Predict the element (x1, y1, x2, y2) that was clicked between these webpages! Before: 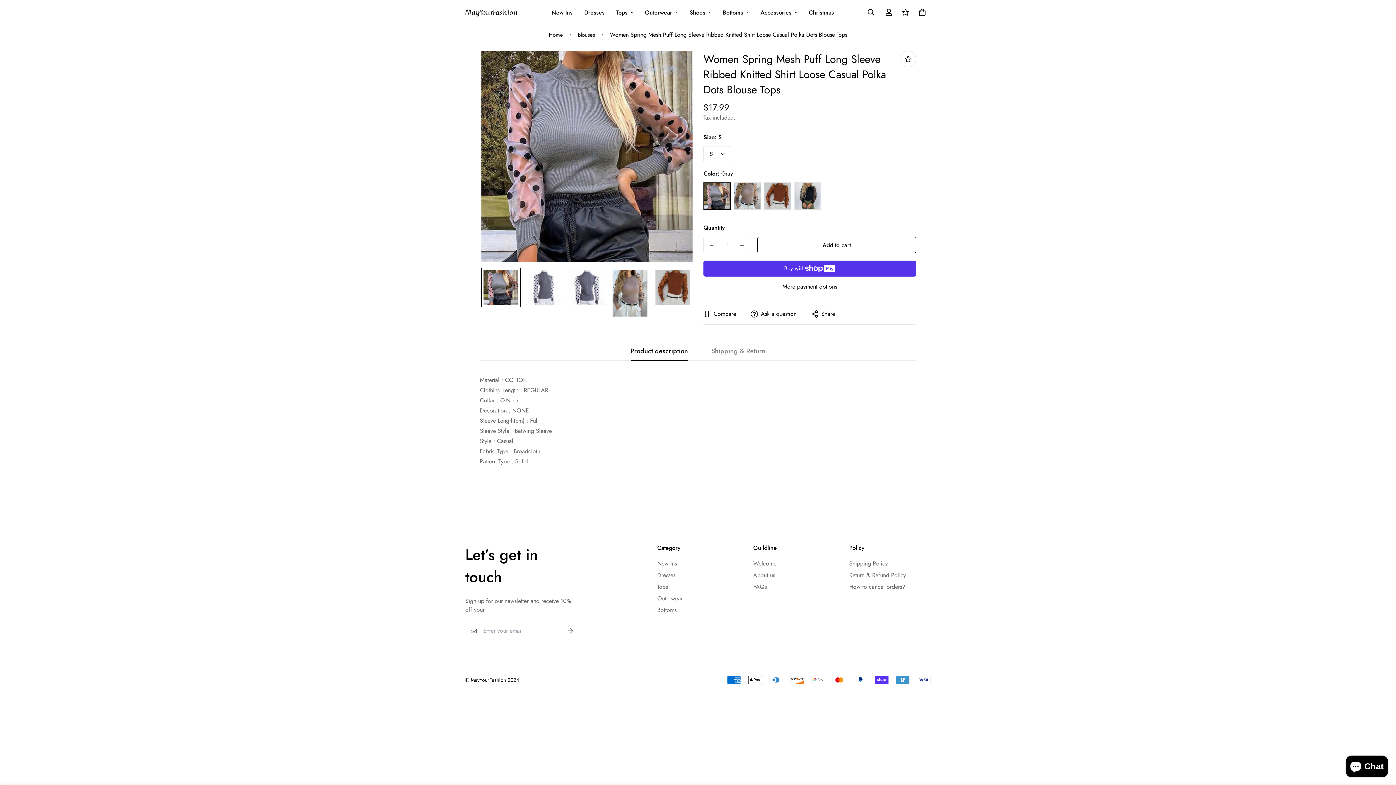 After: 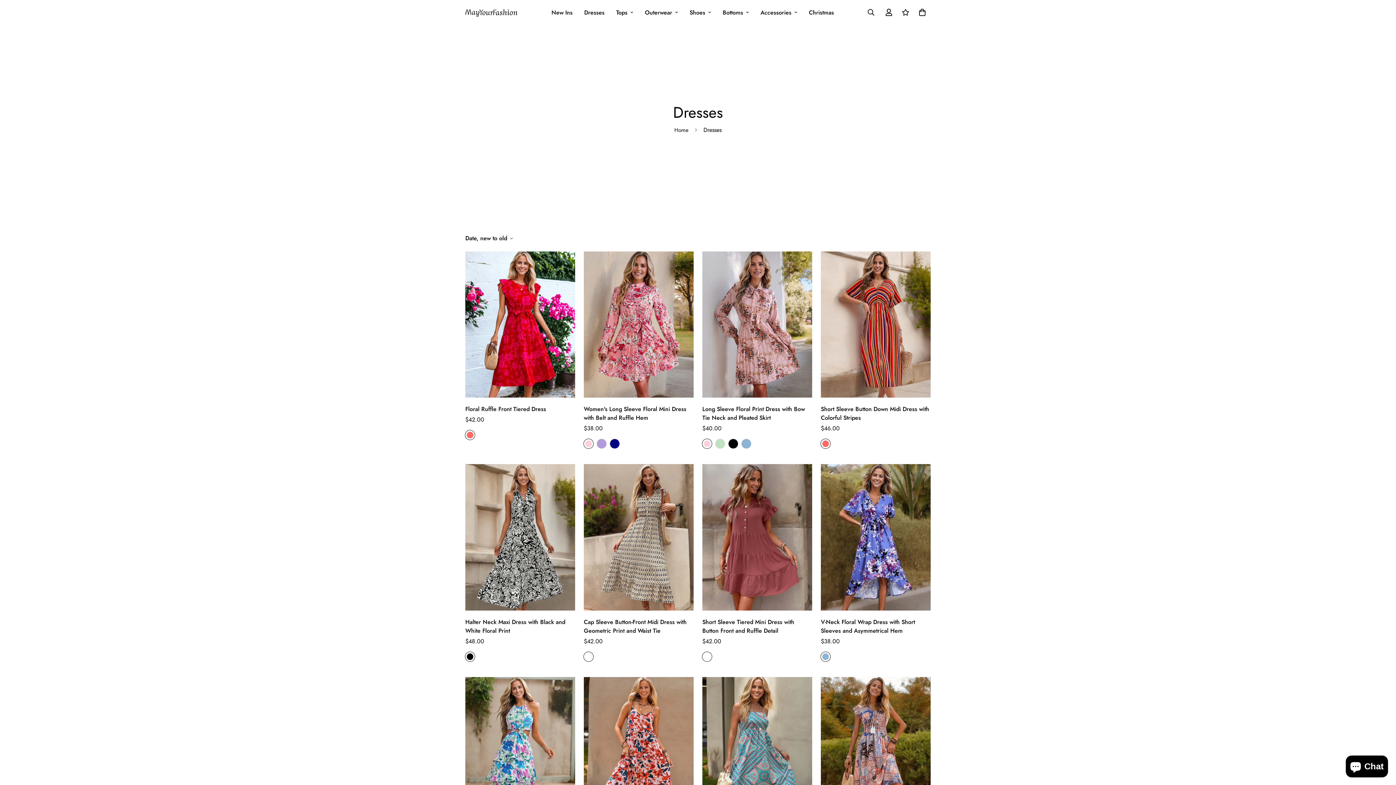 Action: bbox: (578, 0, 610, 23) label: Dresses